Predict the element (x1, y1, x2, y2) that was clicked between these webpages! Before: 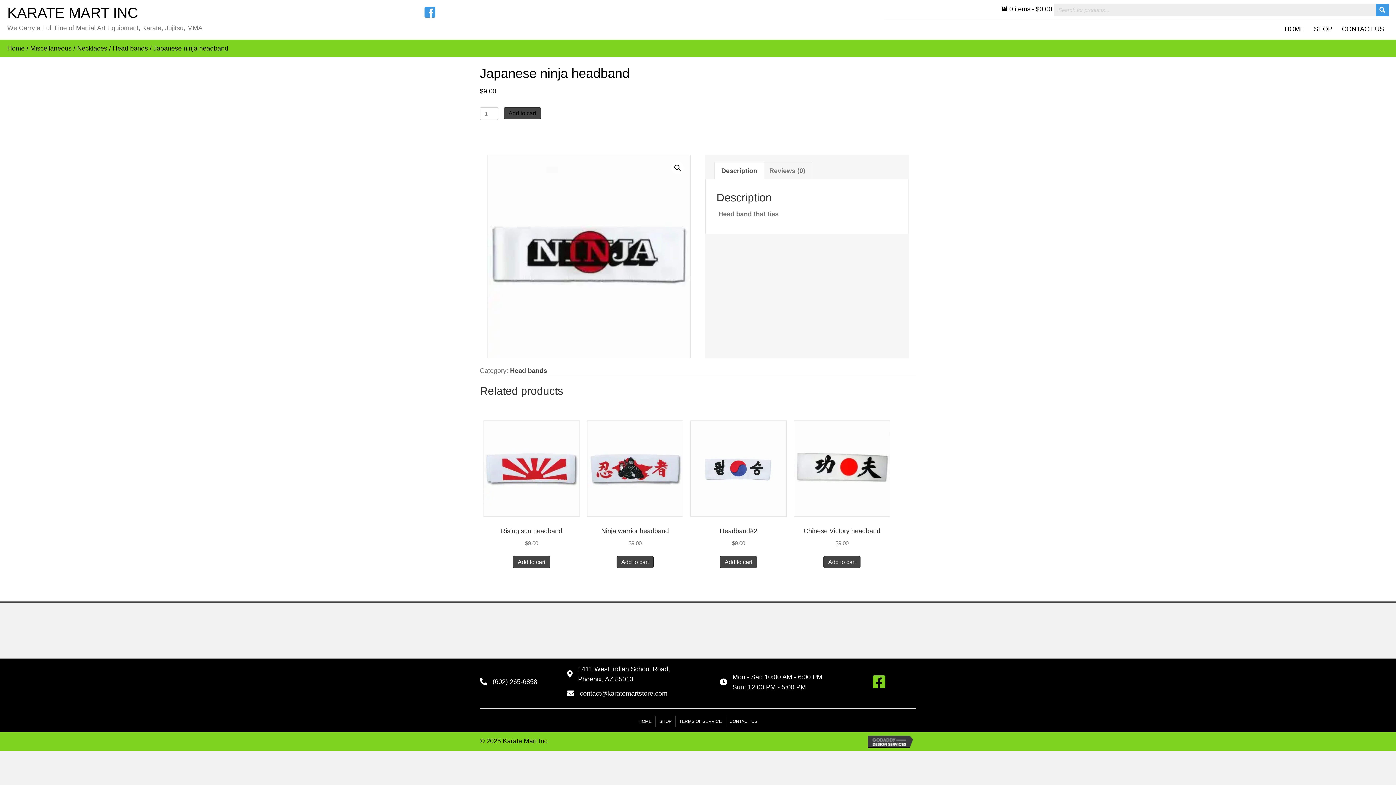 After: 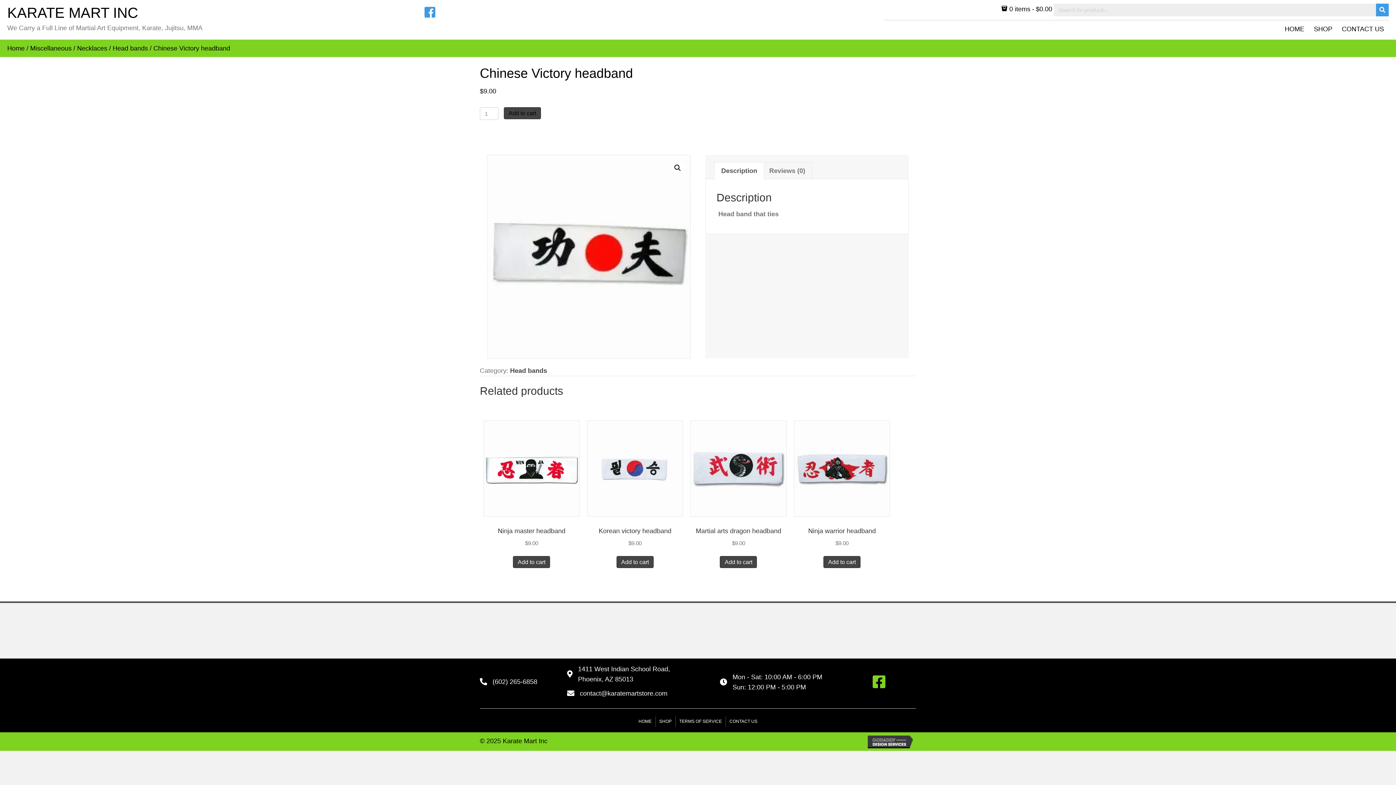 Action: label: Chinese Victory headband
$9.00 bbox: (794, 420, 890, 547)